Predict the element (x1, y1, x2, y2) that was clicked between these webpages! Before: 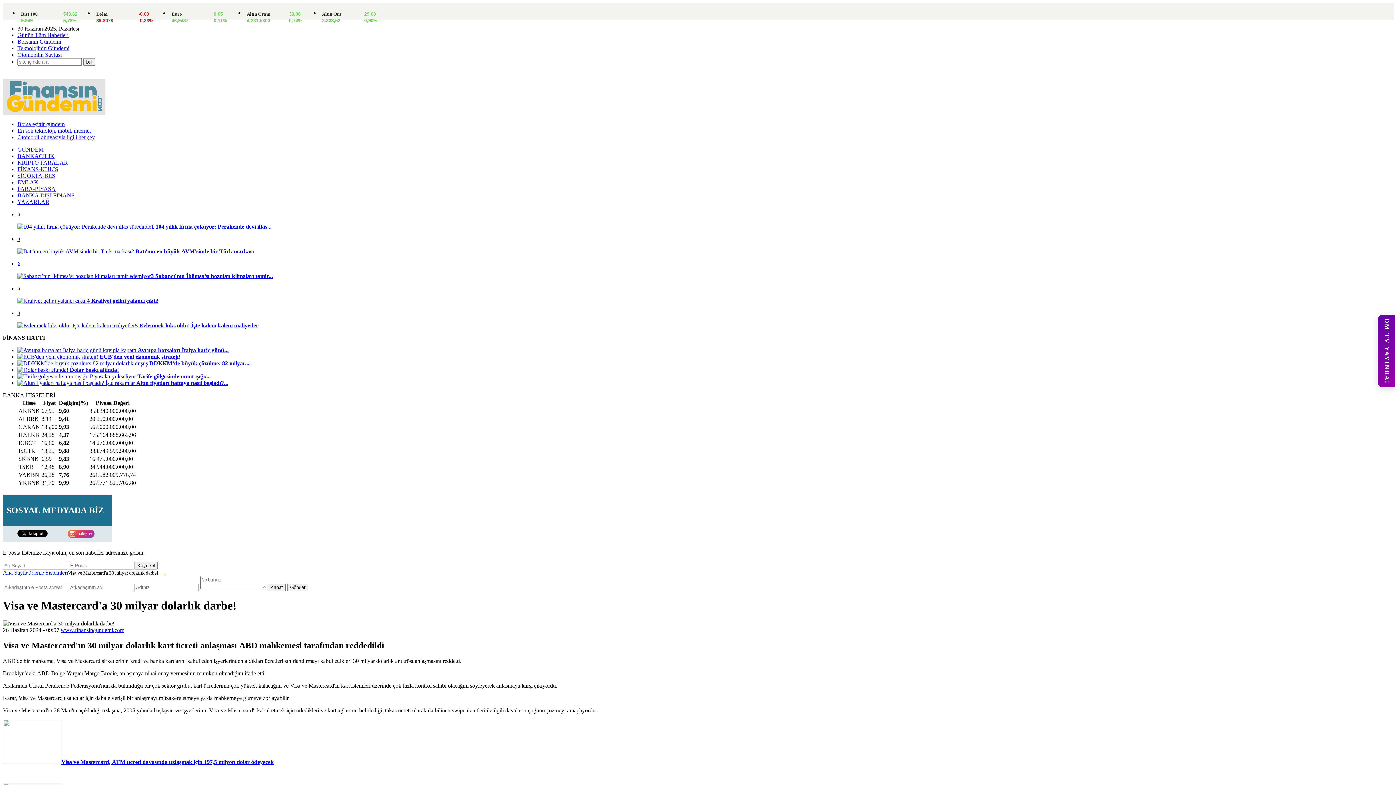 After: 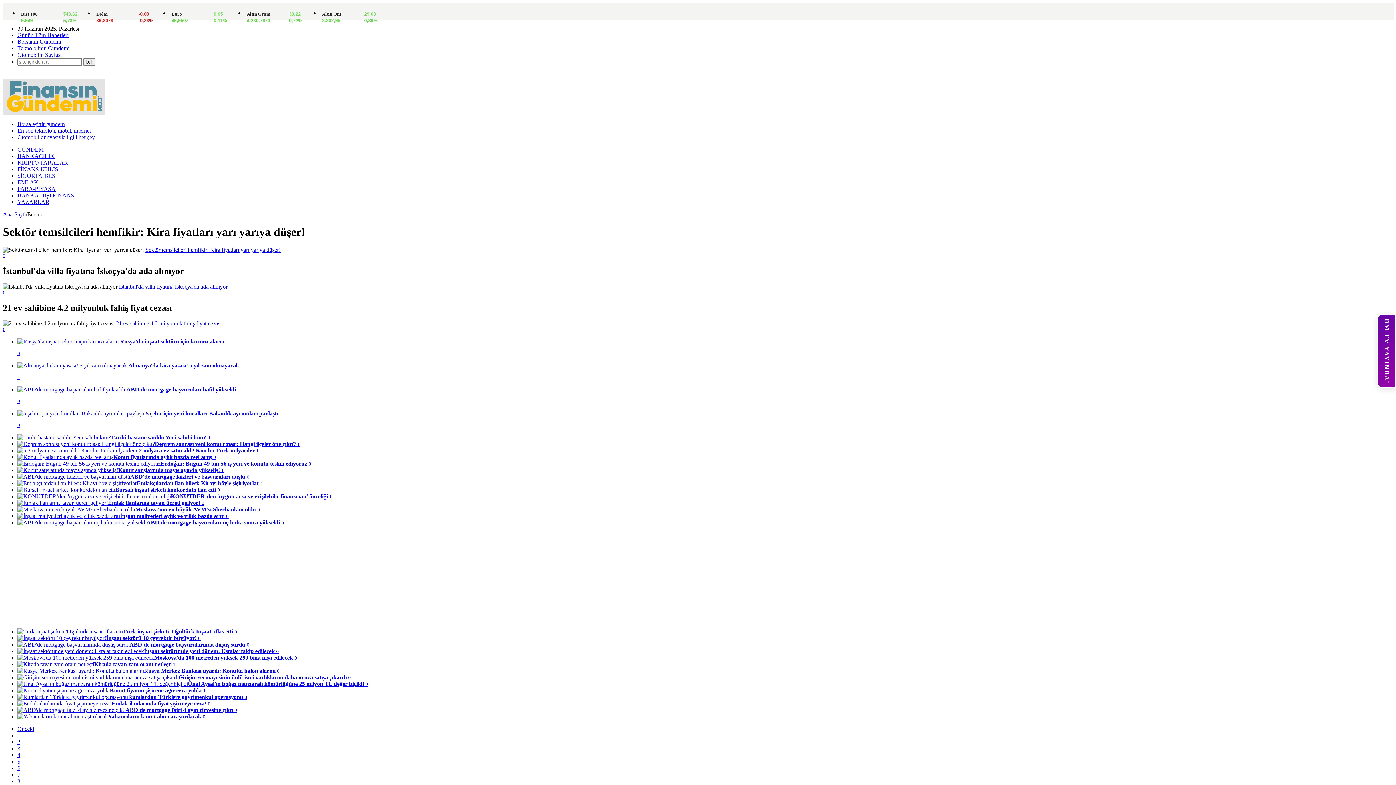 Action: bbox: (17, 179, 38, 185) label: EMLAK